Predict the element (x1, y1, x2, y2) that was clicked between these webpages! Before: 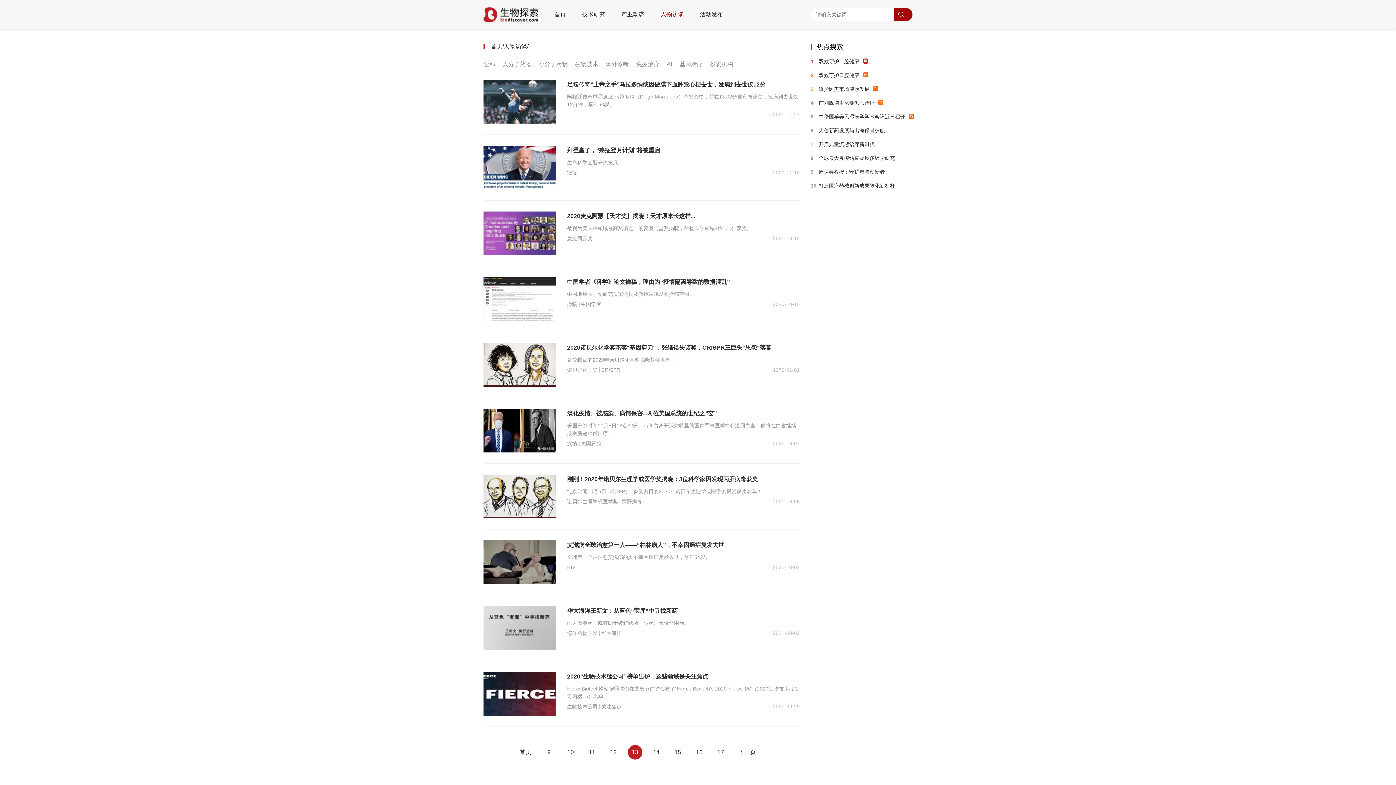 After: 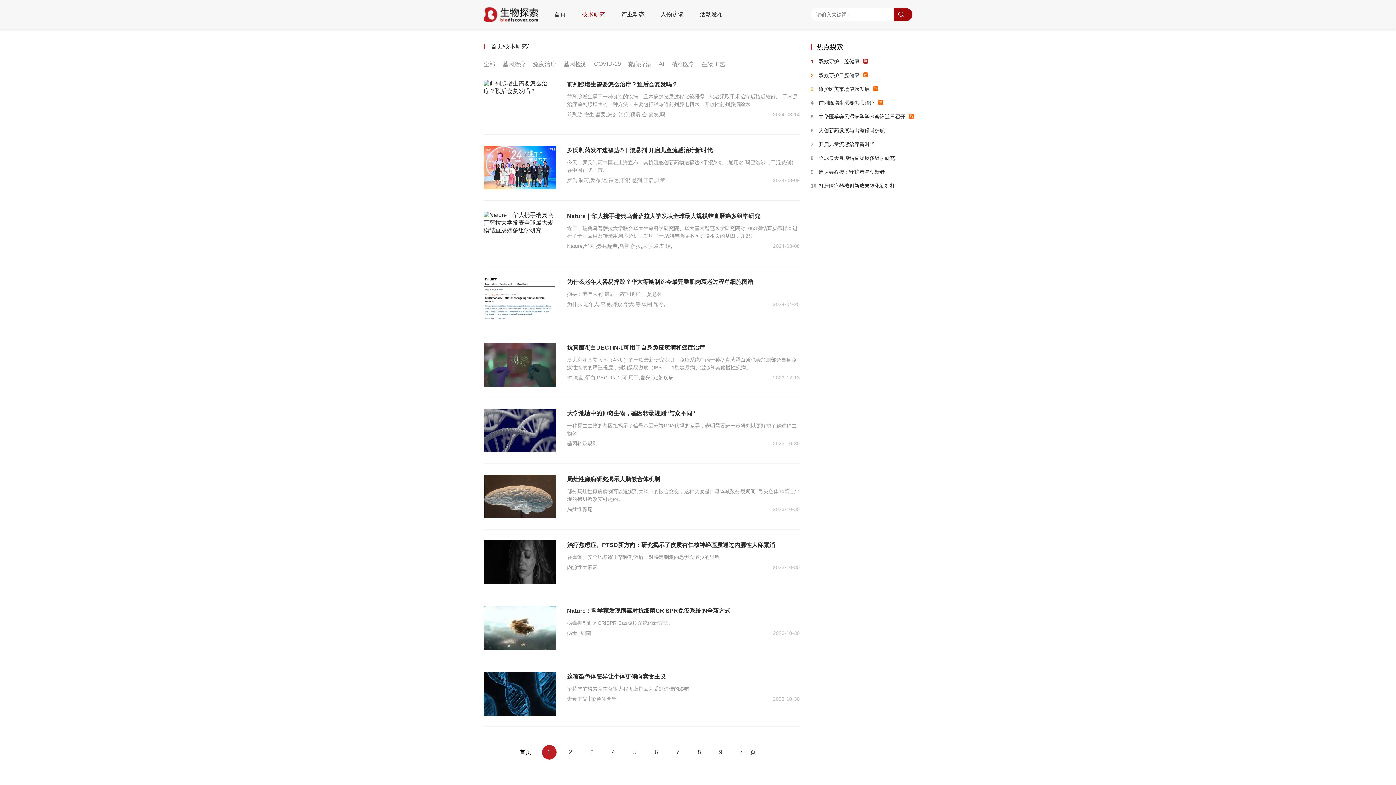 Action: bbox: (582, 11, 605, 17) label: 技术研究